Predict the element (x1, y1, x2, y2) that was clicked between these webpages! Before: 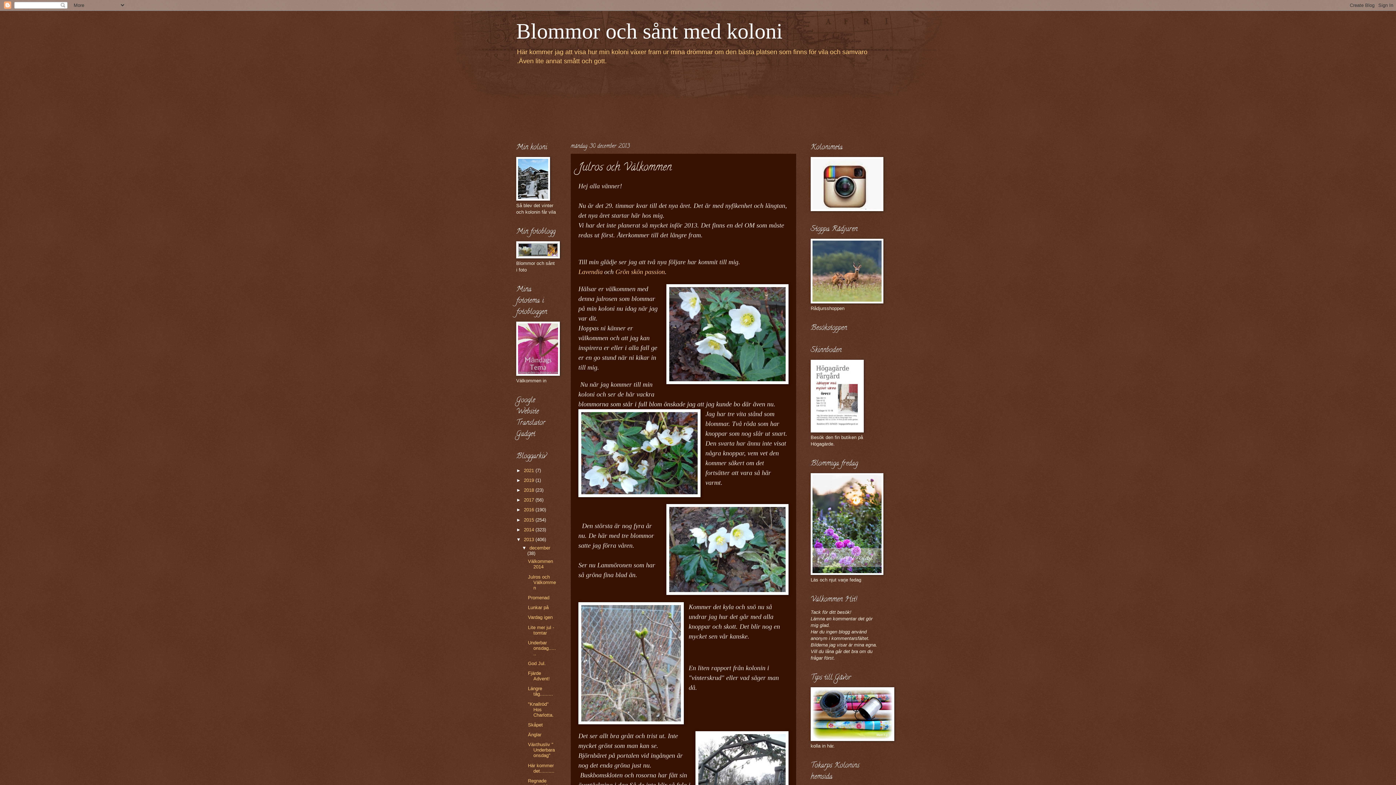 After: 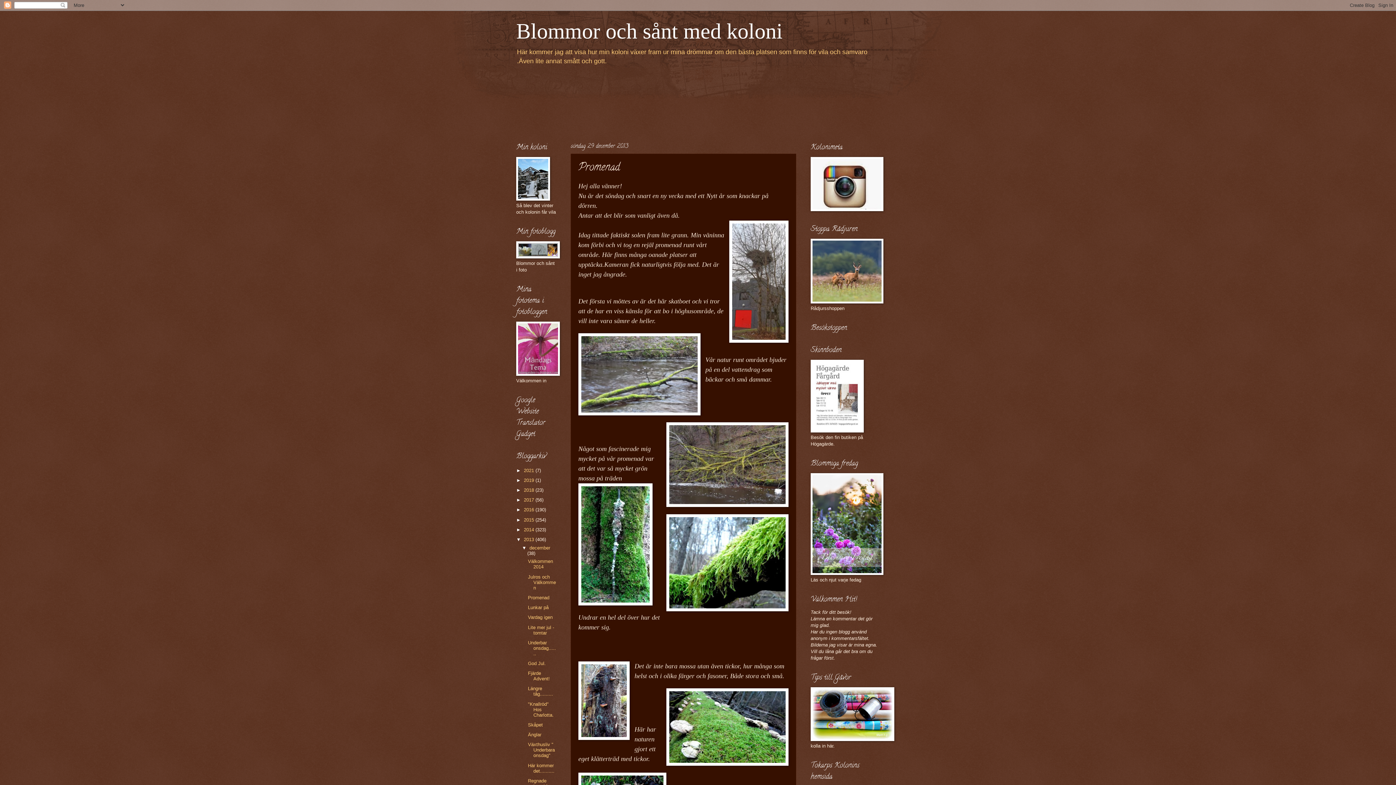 Action: label: Promenad bbox: (528, 595, 549, 600)